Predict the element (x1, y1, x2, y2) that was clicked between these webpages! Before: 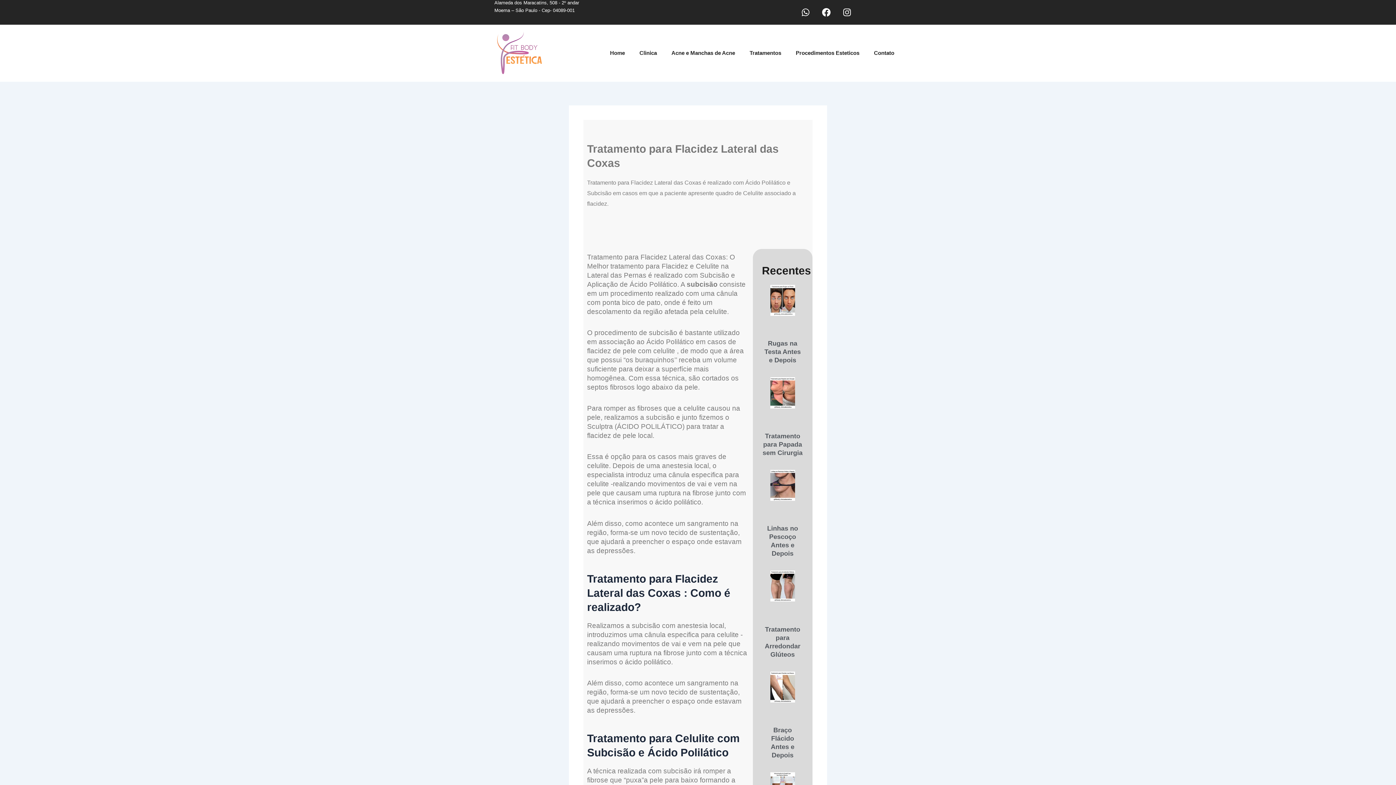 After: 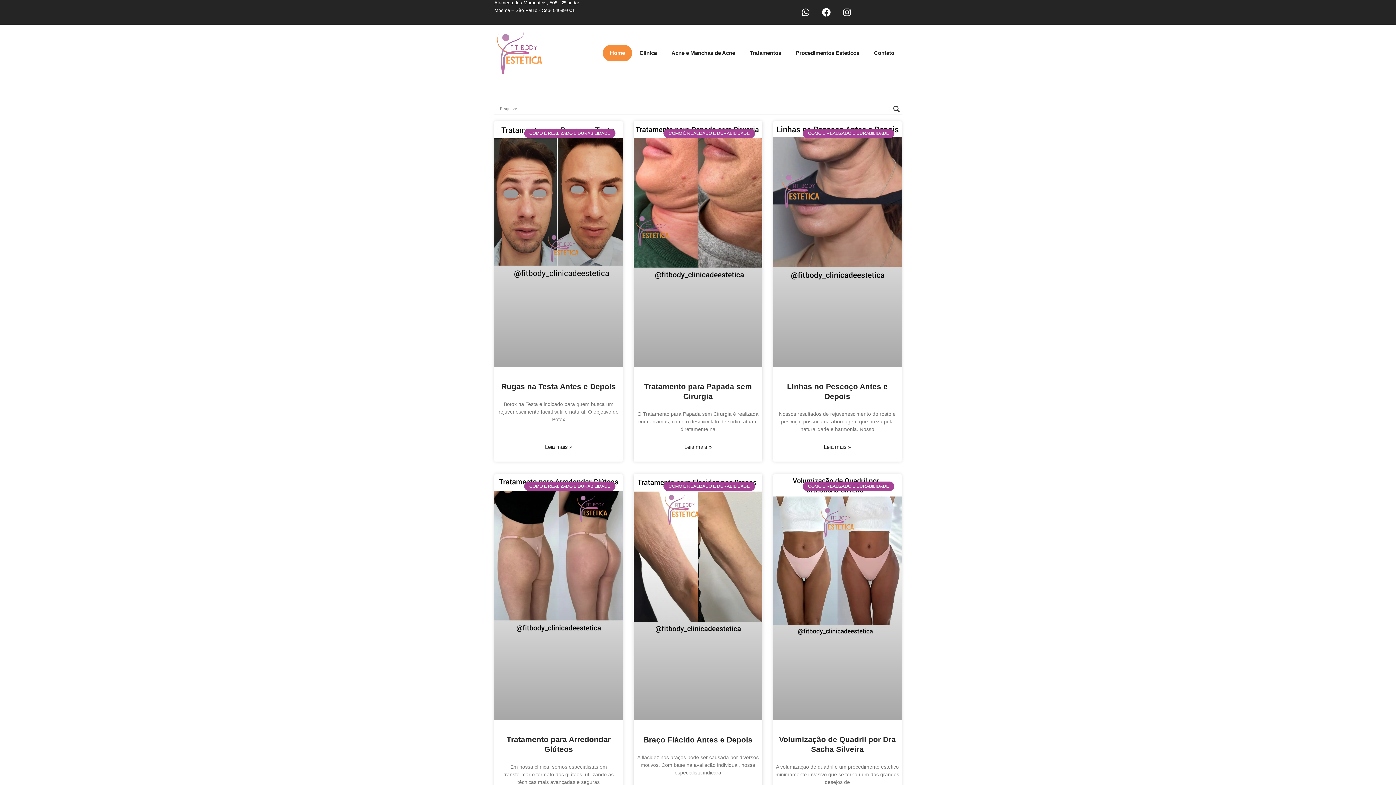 Action: bbox: (494, 28, 544, 78)